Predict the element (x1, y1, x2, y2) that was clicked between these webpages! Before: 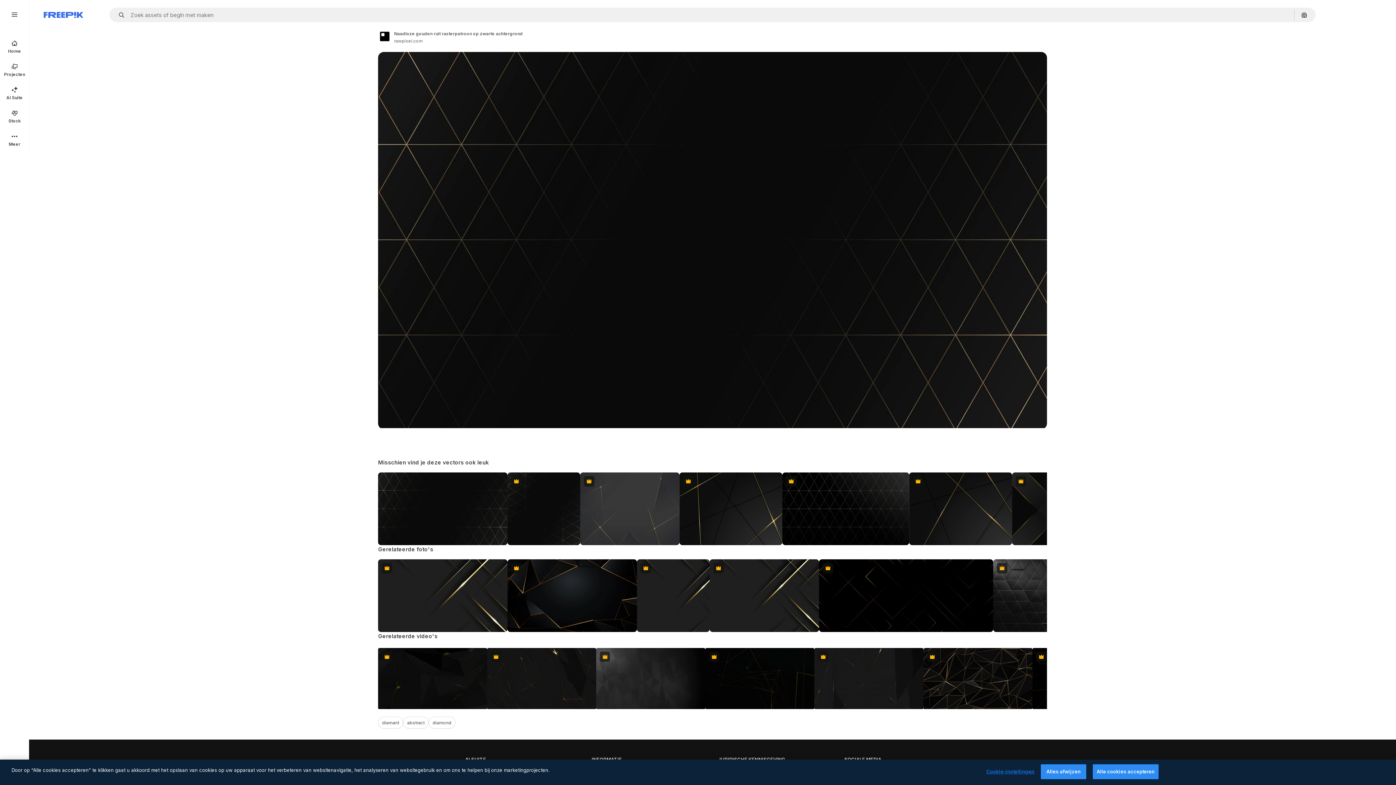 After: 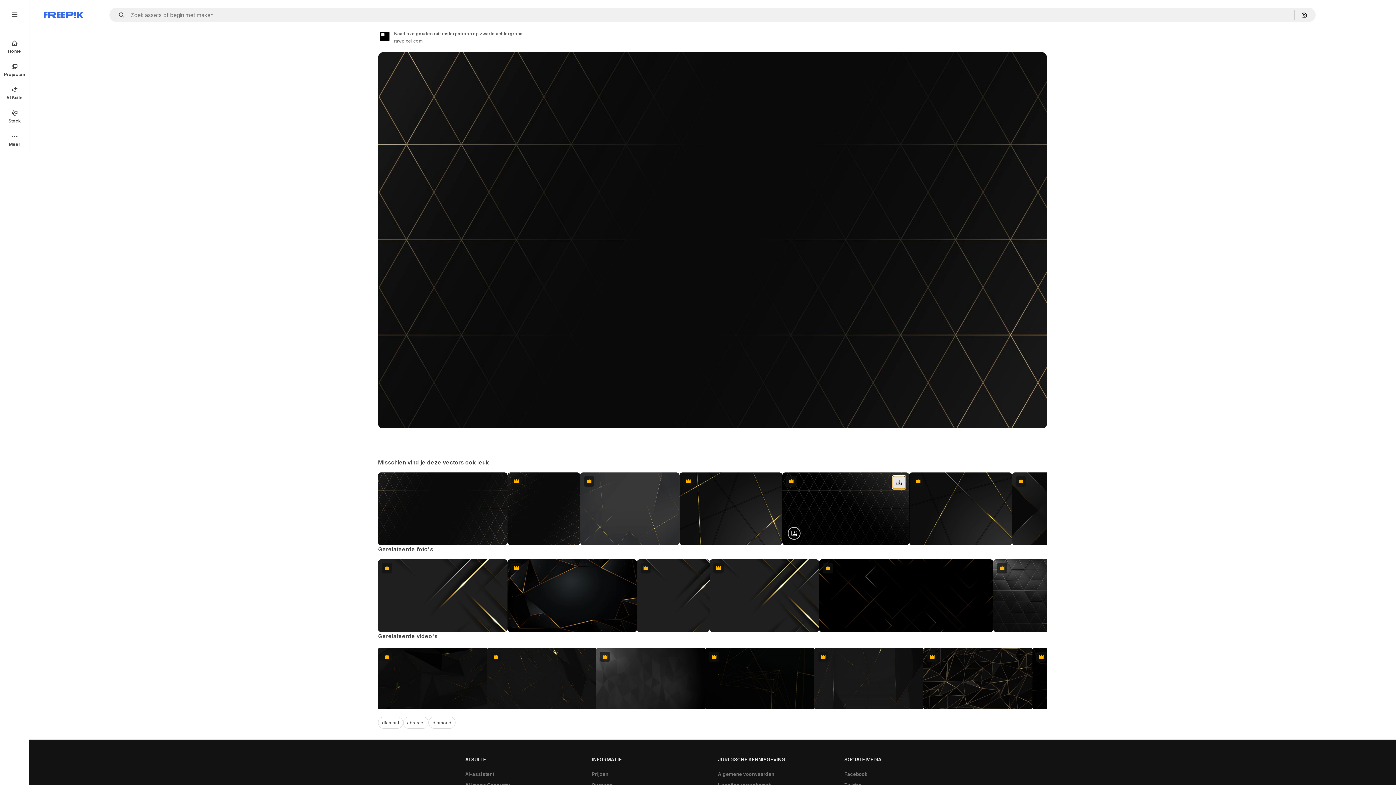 Action: label: Downloaden bbox: (893, 476, 905, 489)